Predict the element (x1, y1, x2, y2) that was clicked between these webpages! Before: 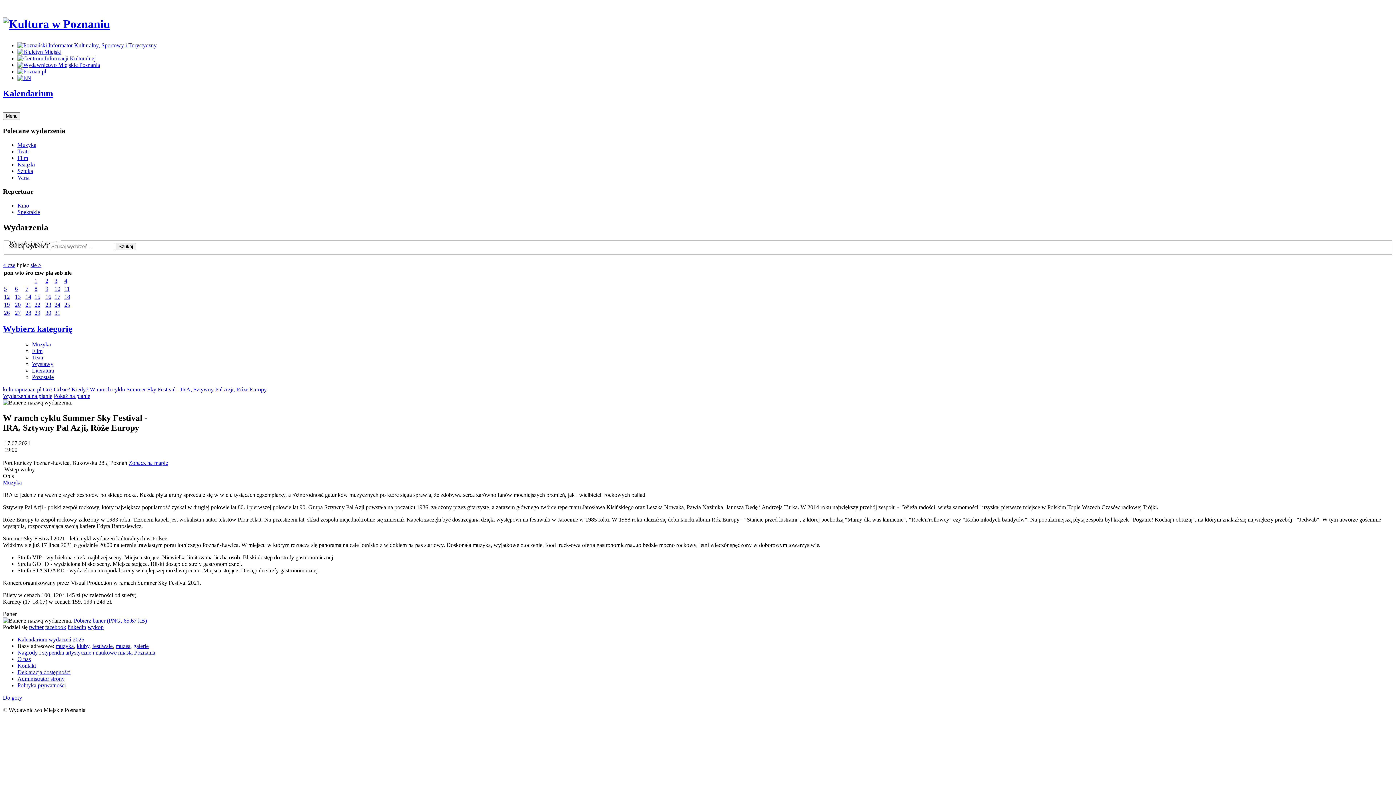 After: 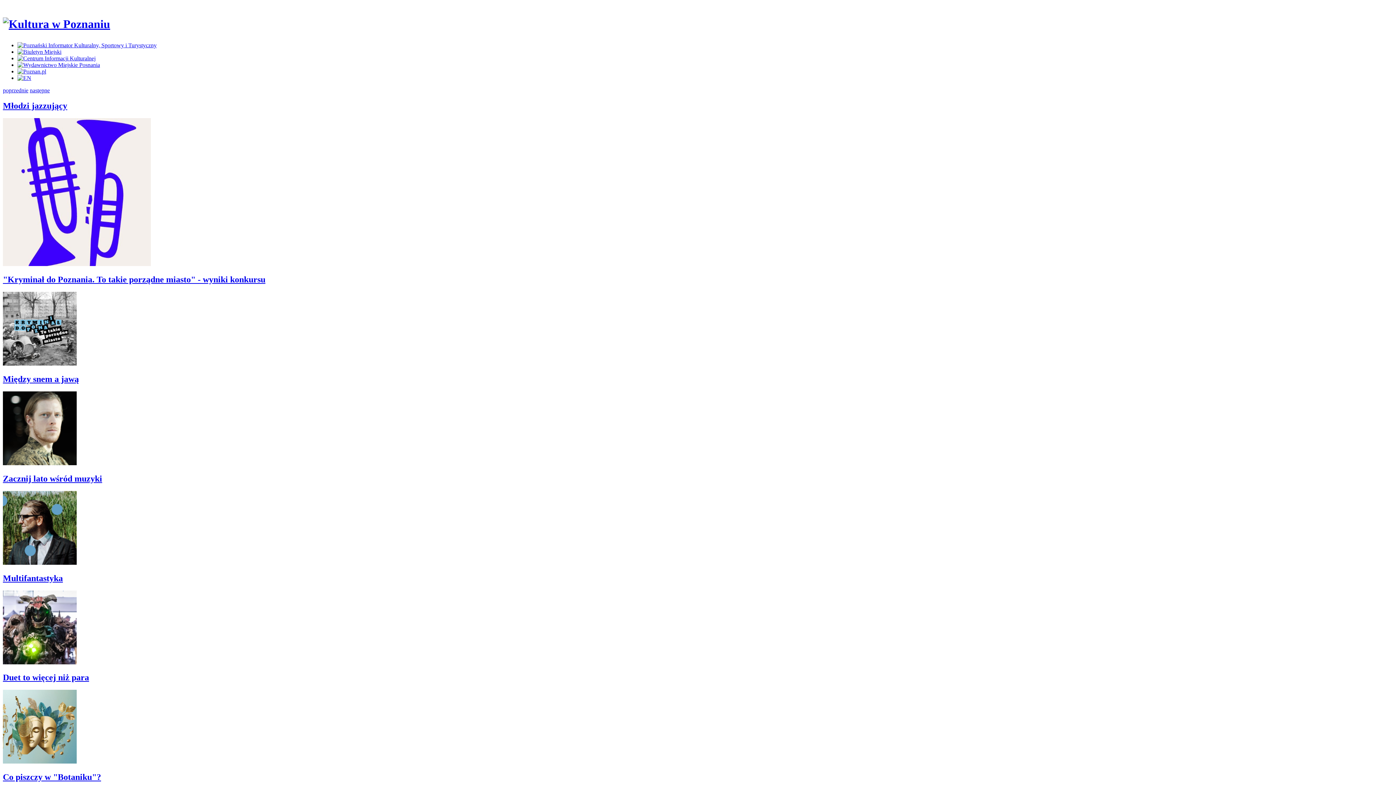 Action: bbox: (2, 386, 41, 392) label: kulturapoznan.pl